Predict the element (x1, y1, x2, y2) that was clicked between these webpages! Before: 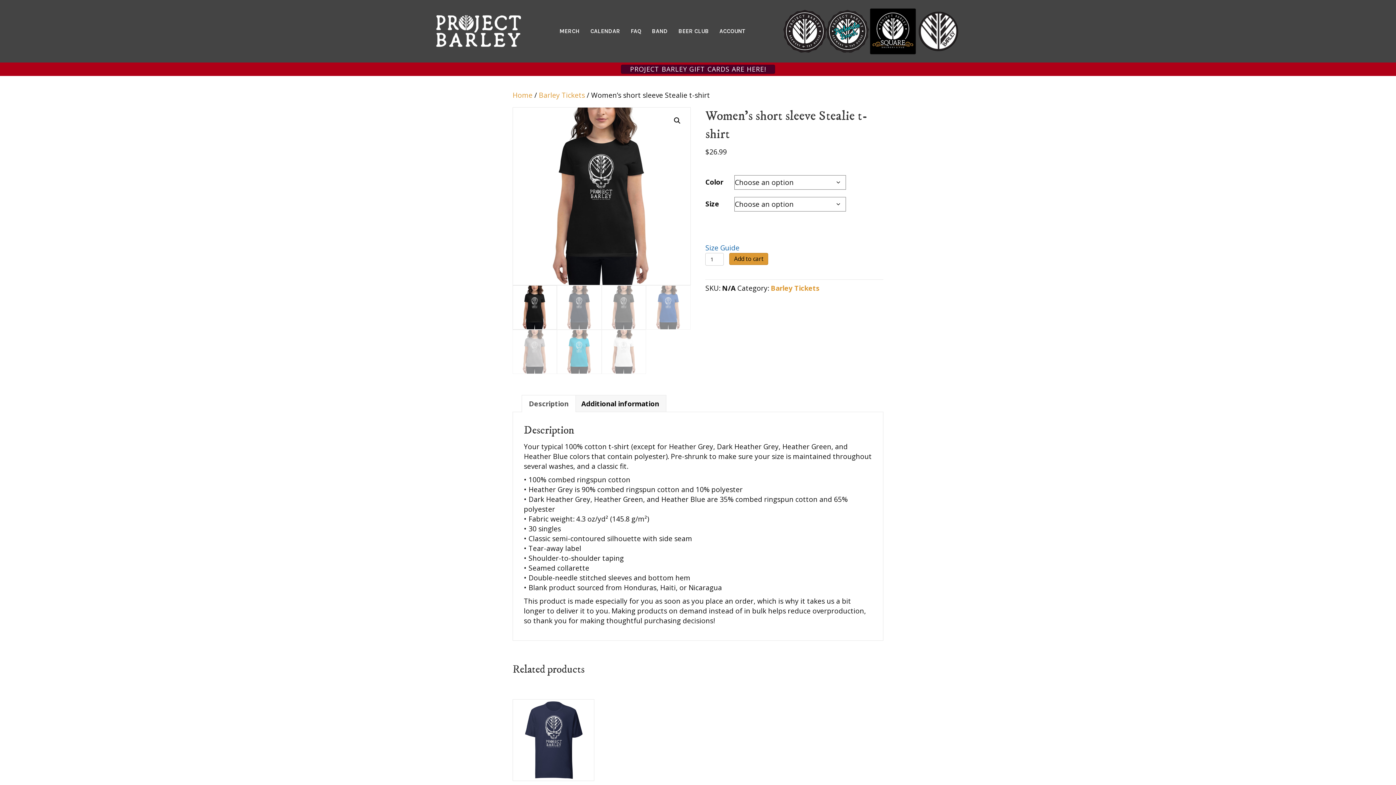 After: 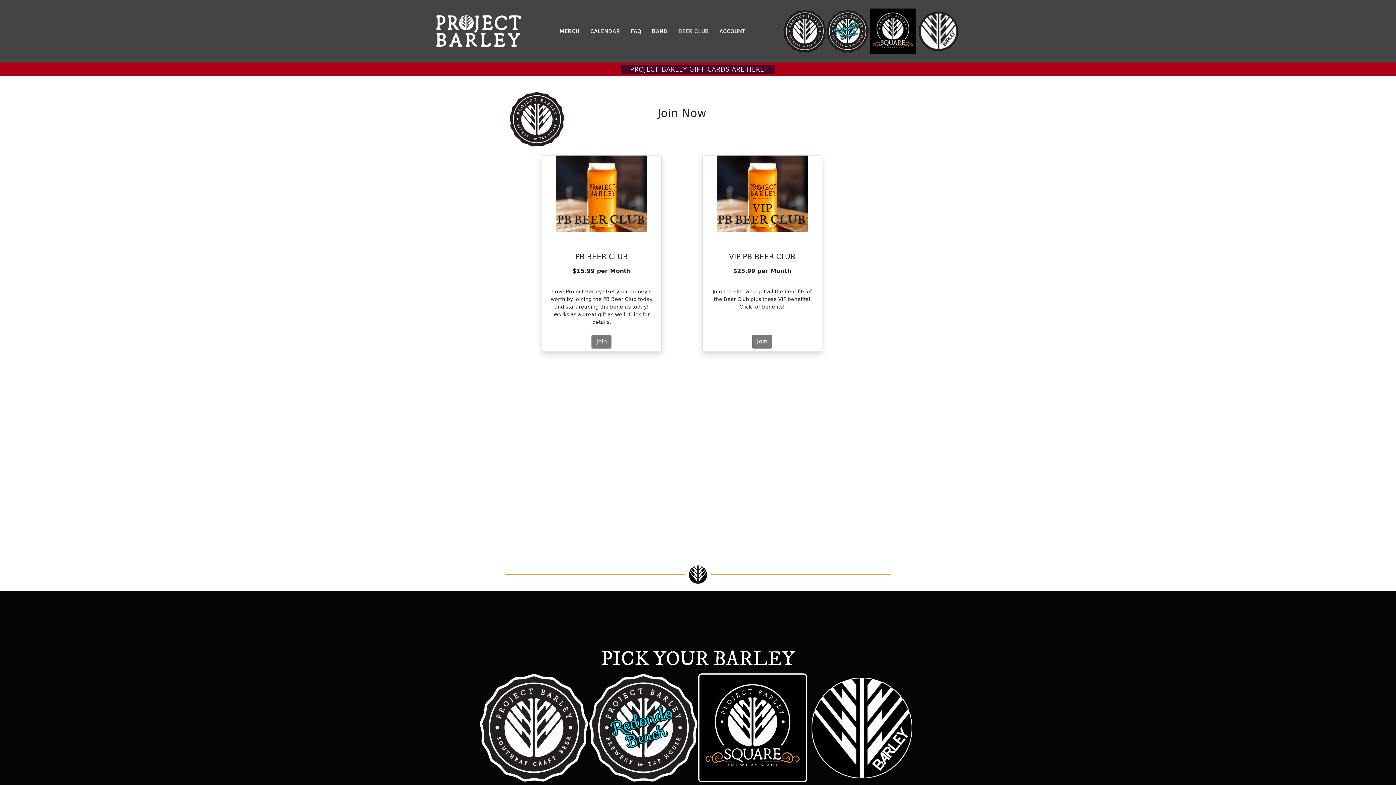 Action: label: BEER CLUB bbox: (673, 23, 714, 39)